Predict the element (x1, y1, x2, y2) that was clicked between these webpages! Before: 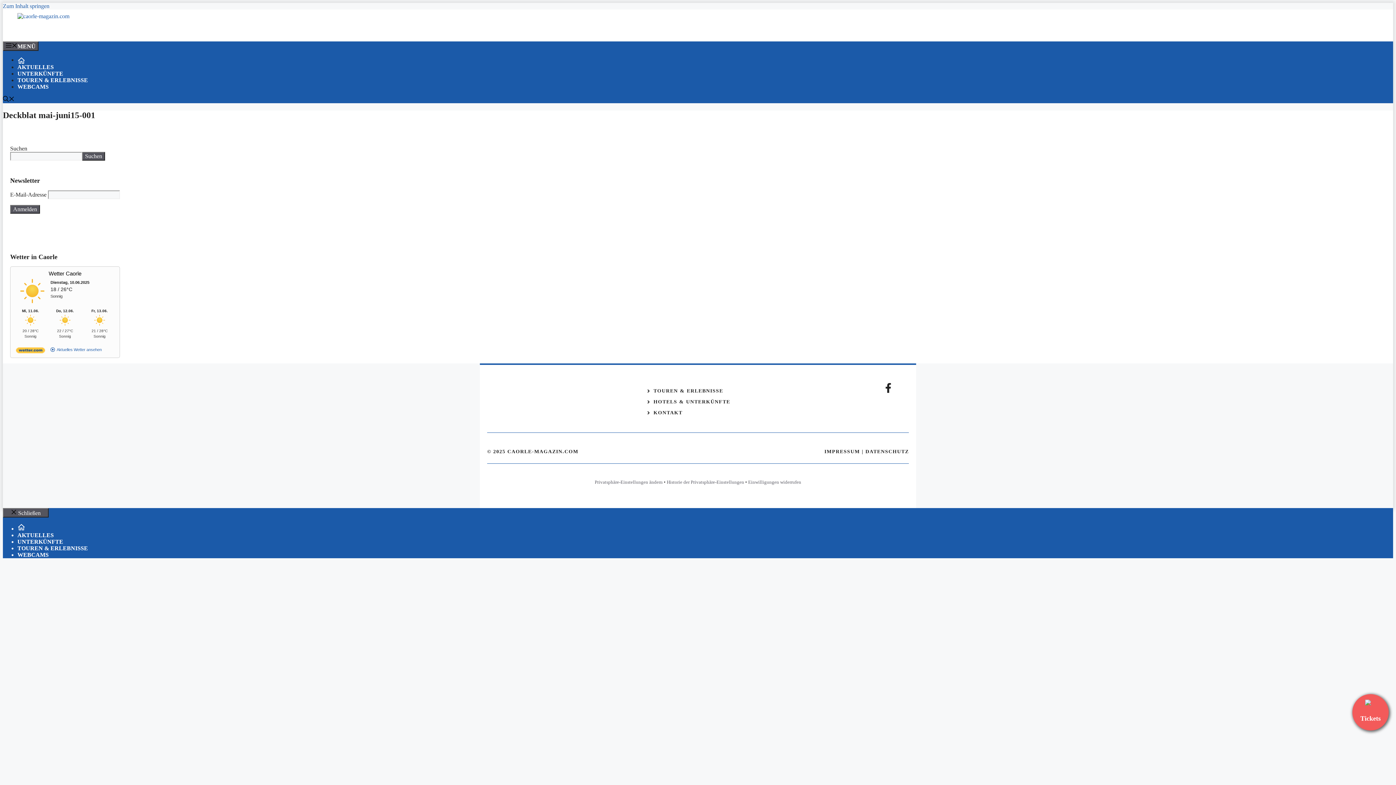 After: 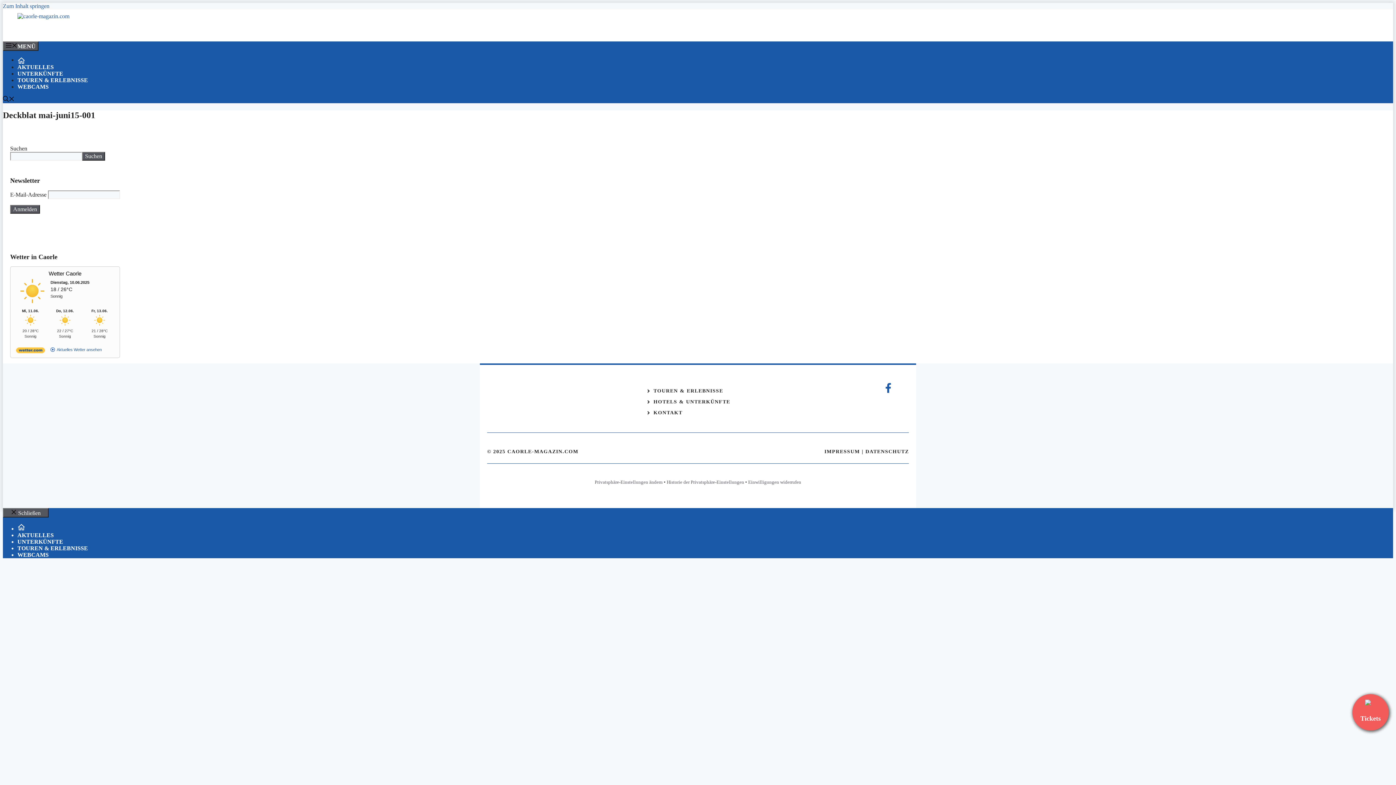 Action: bbox: (883, 383, 893, 393)